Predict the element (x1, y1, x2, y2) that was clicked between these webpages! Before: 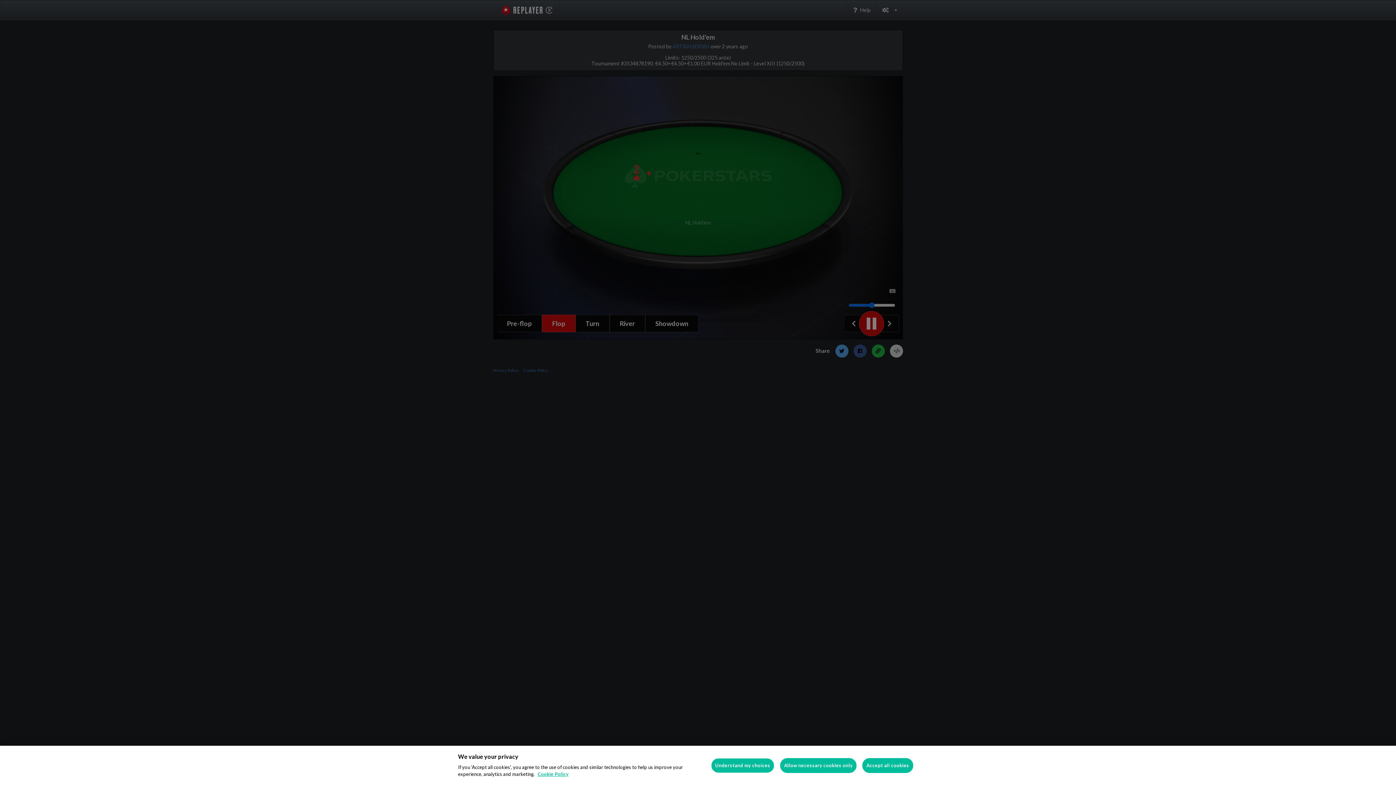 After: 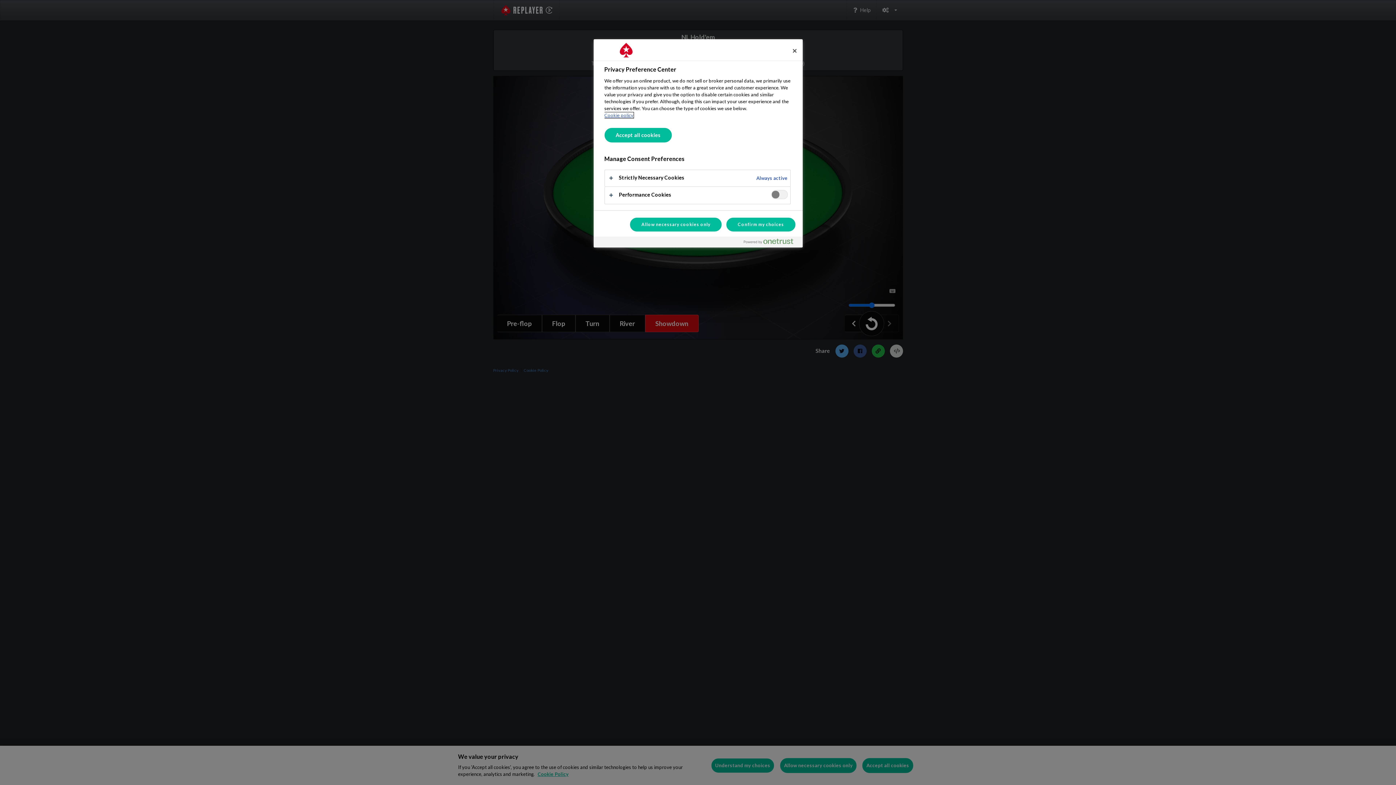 Action: label: Understand my choices bbox: (711, 758, 774, 773)